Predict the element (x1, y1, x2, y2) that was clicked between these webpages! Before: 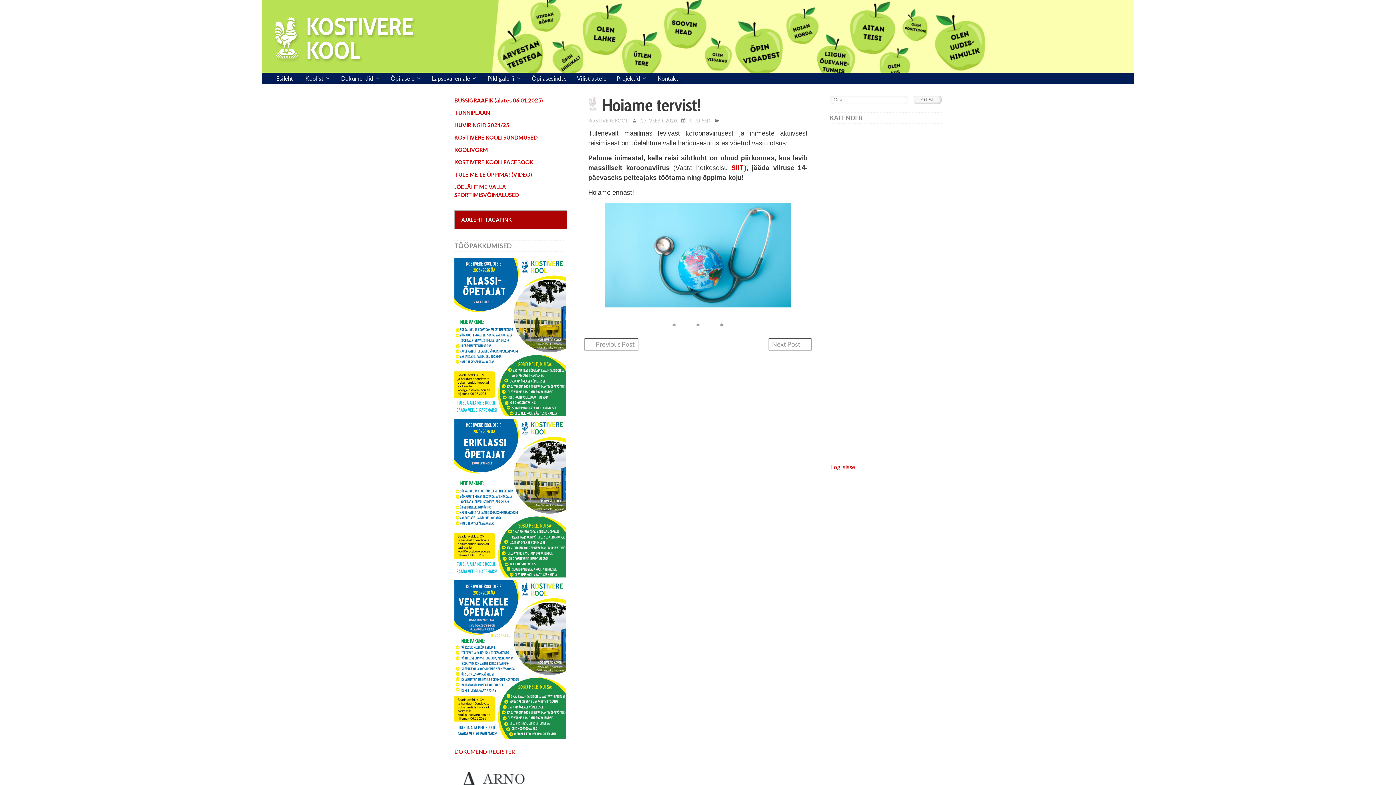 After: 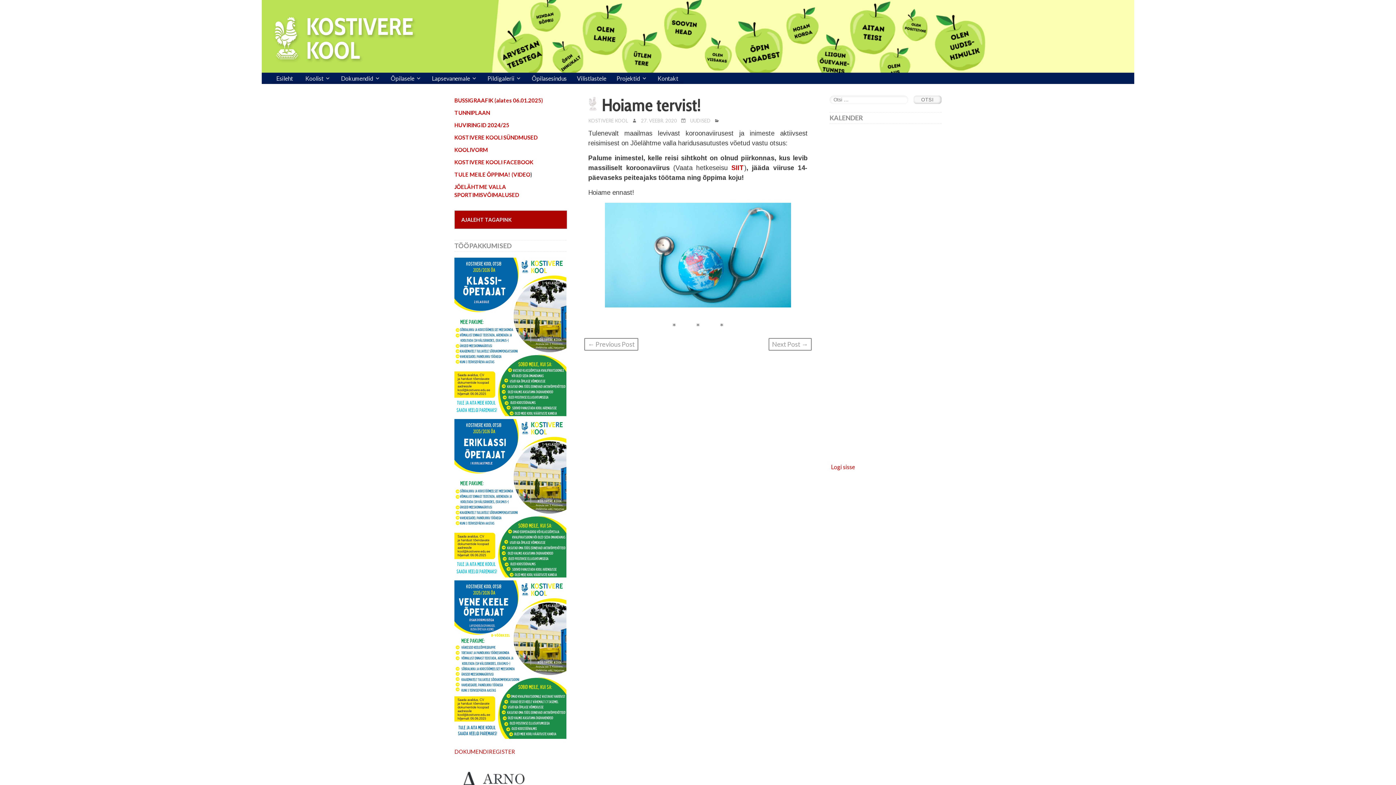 Action: bbox: (641, 117, 677, 124) label: 27. VEEBR. 2020